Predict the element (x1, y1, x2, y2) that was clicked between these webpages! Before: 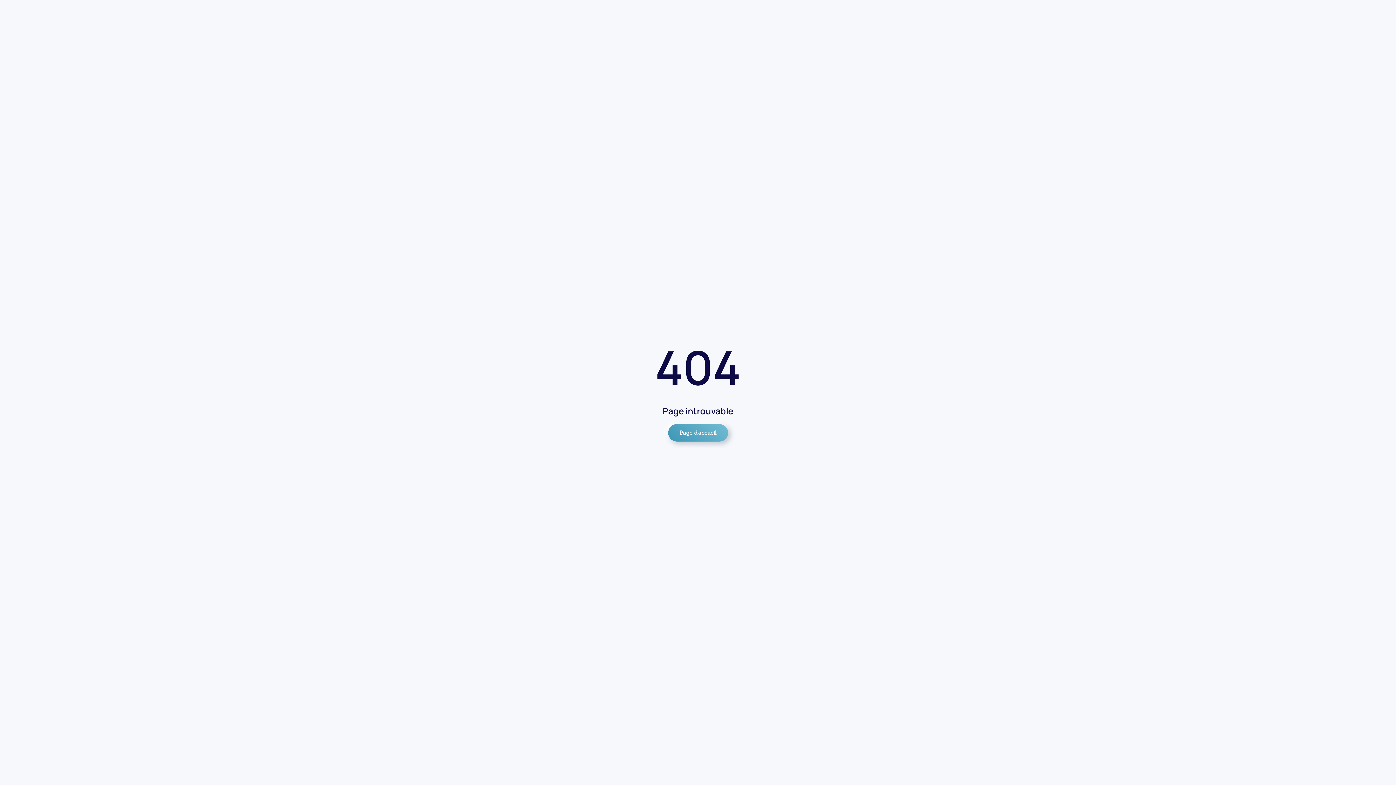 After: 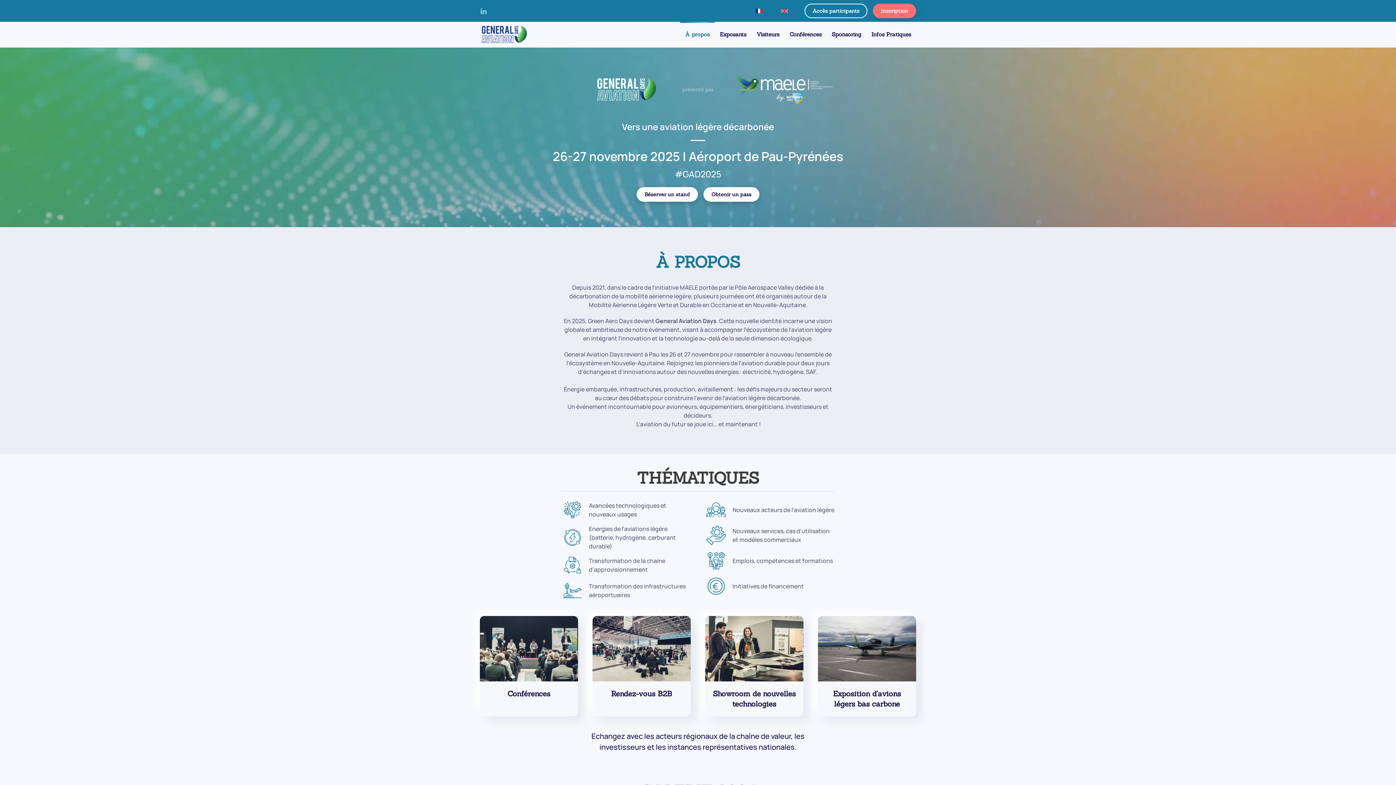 Action: label: Page d'accueil bbox: (668, 424, 728, 441)